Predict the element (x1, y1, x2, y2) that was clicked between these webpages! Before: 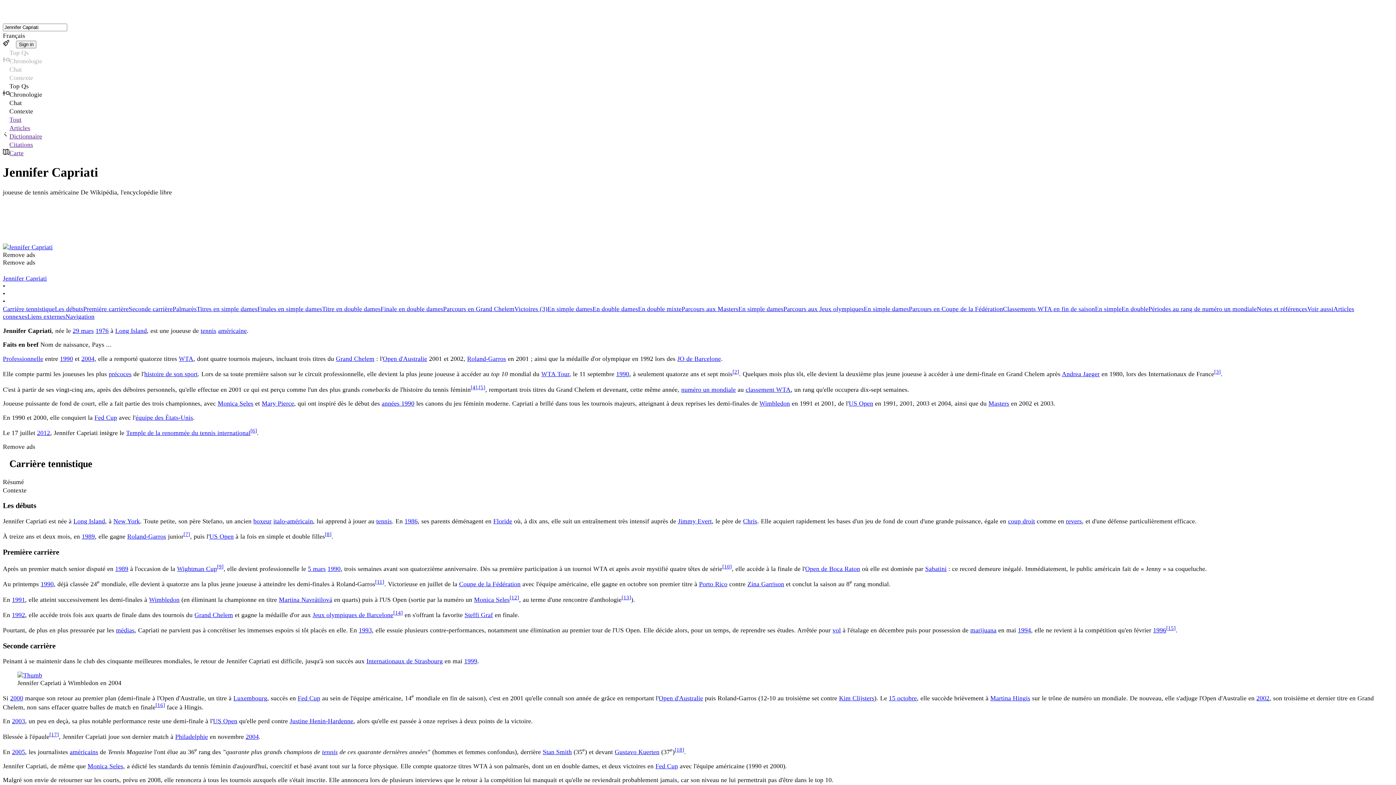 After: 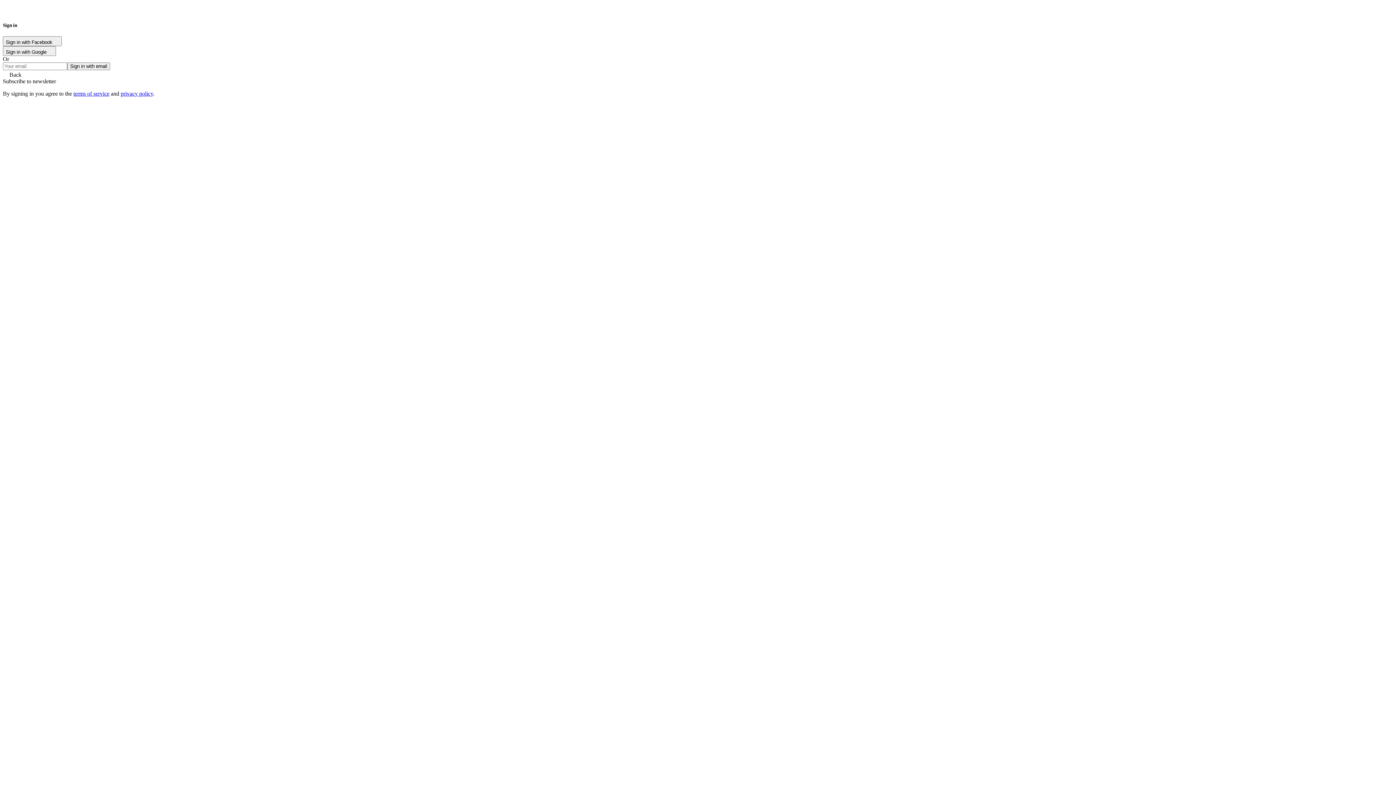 Action: label: Sign in bbox: (16, 40, 36, 48)